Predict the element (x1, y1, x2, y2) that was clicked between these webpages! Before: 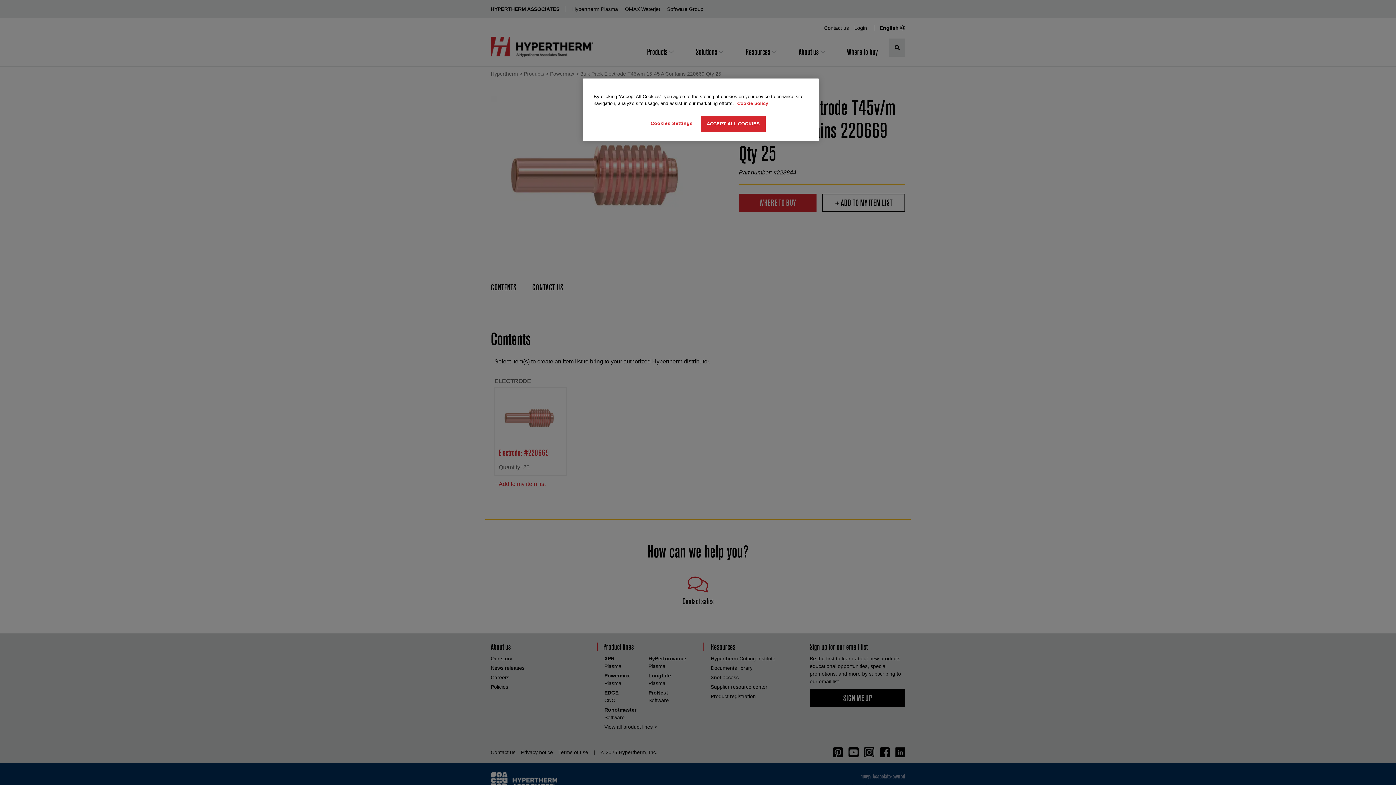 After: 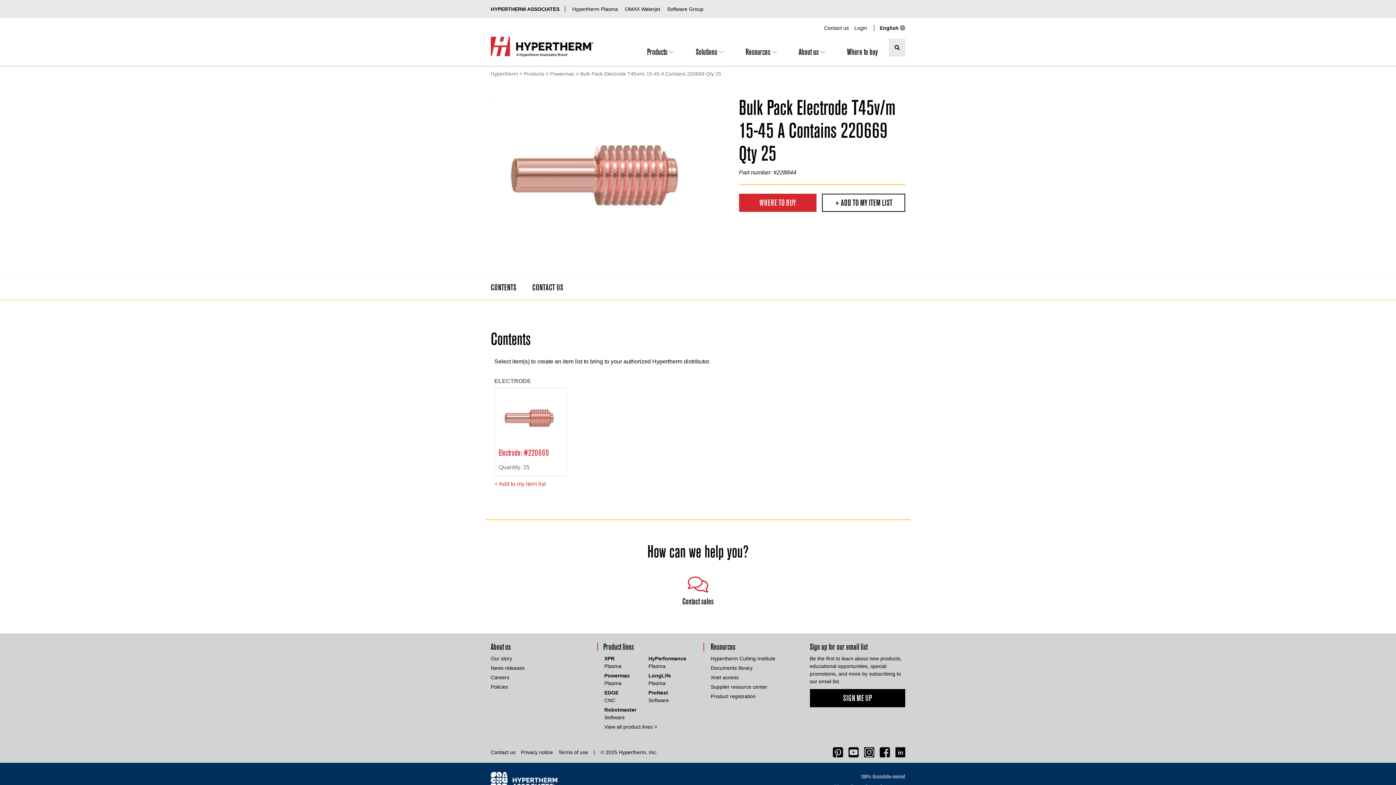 Action: bbox: (701, 116, 765, 132) label: ACCEPT ALL COOKIES